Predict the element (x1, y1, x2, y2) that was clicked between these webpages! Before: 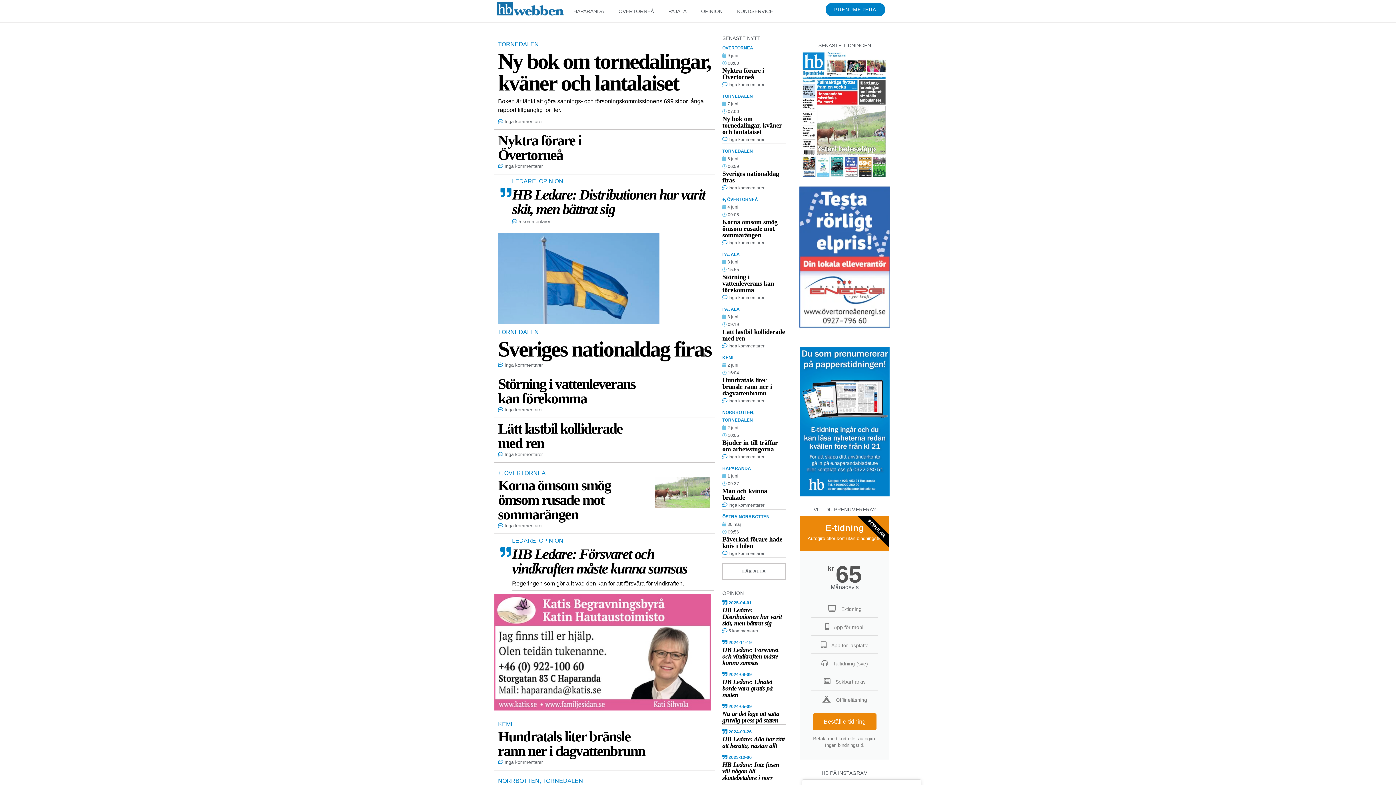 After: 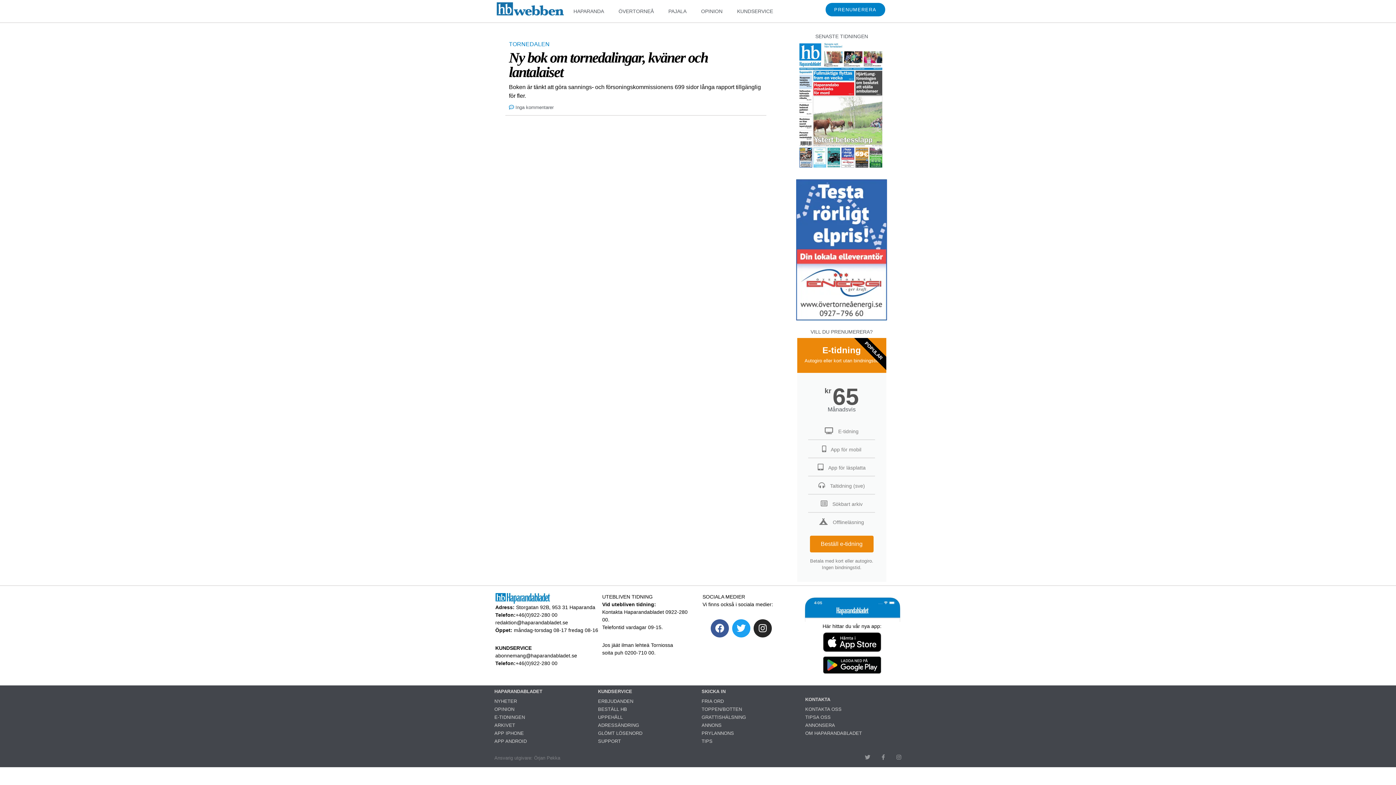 Action: label:  7 juni bbox: (722, 101, 738, 106)